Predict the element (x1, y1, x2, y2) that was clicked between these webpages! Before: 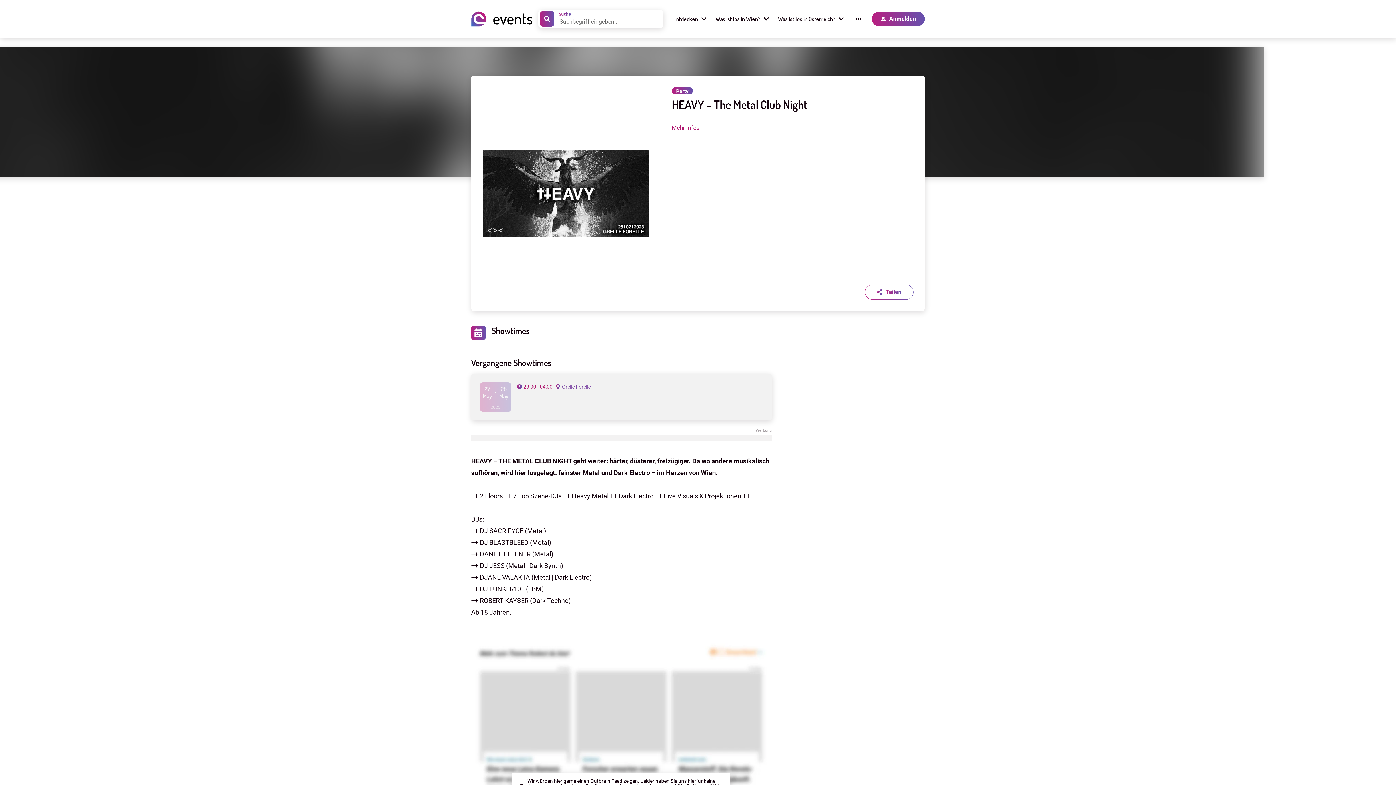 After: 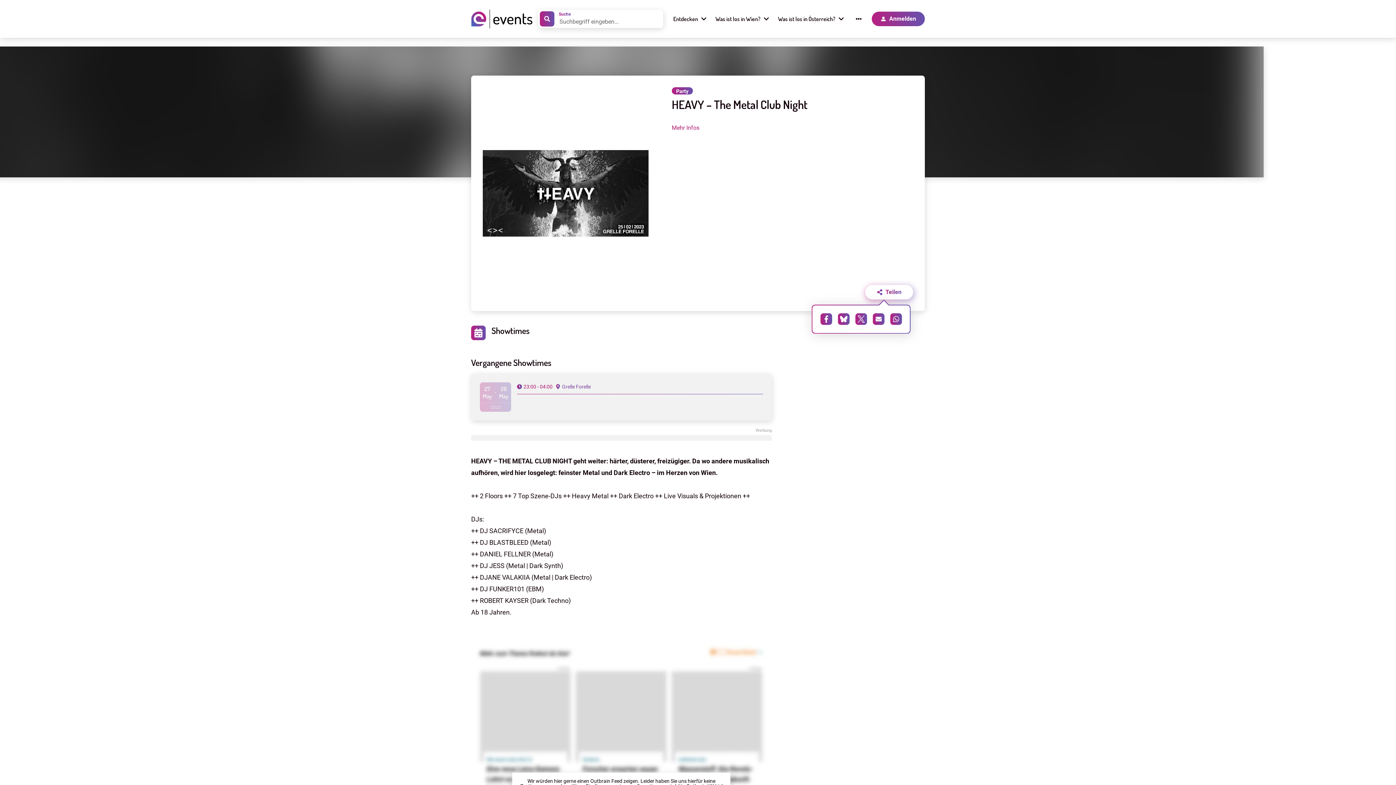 Action: bbox: (865, 285, 913, 299) label: Teilen